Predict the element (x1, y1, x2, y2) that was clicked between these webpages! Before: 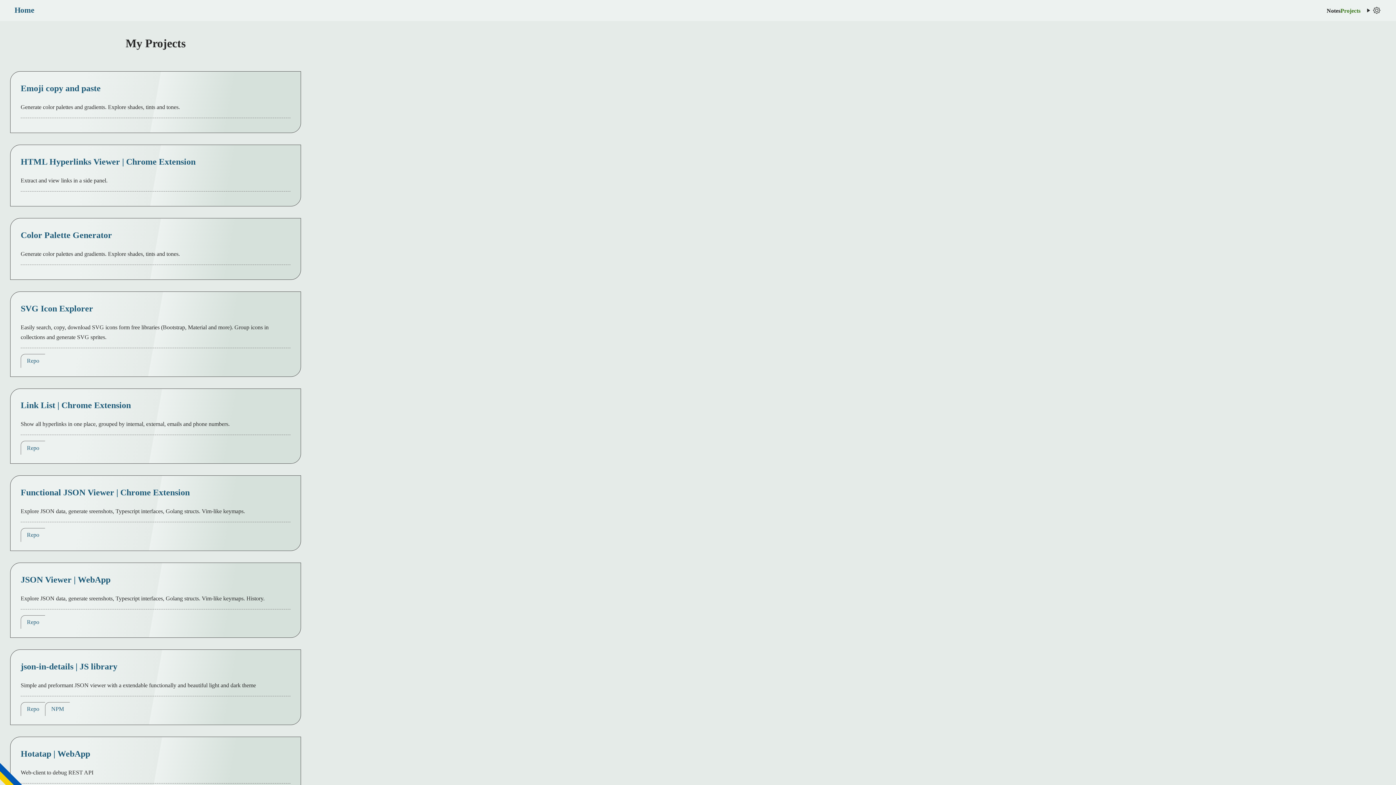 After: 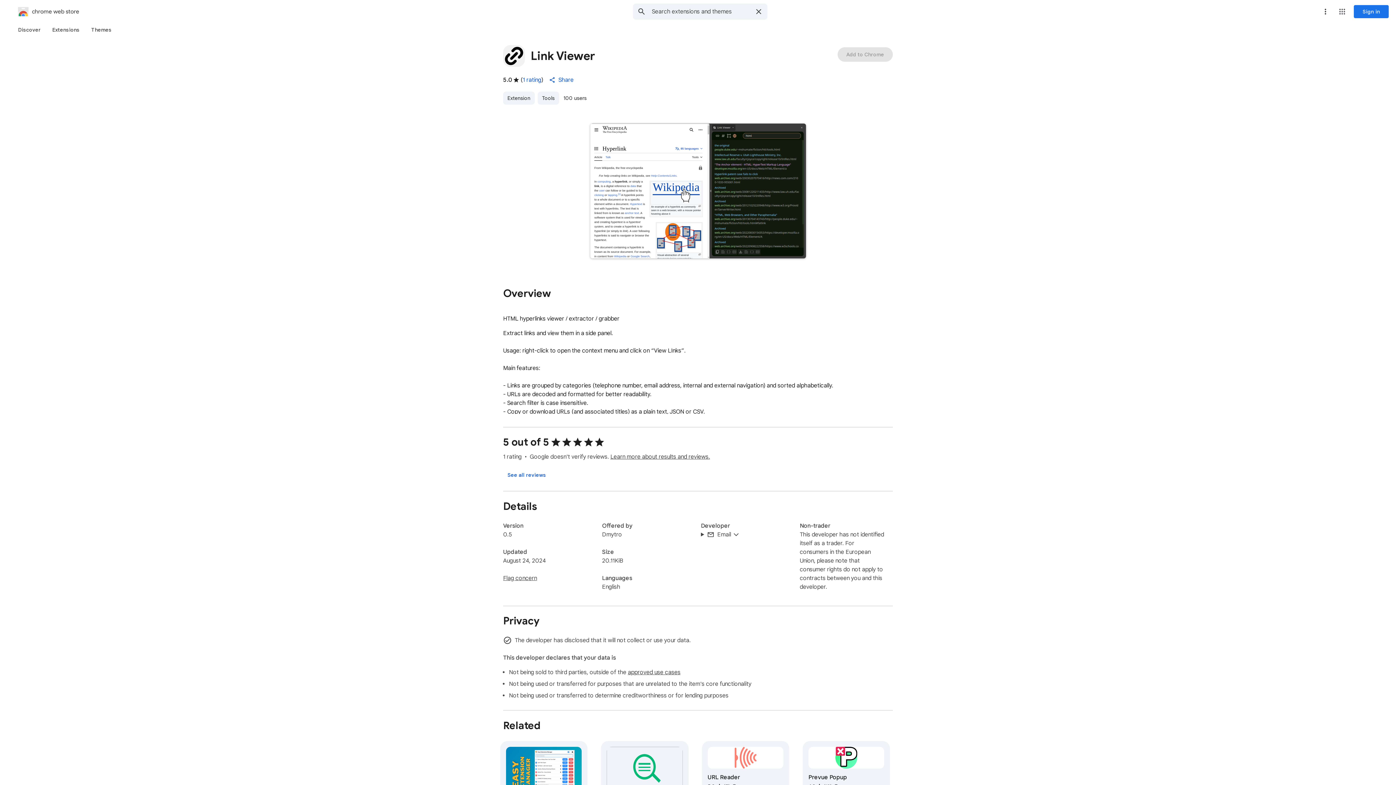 Action: bbox: (20, 157, 195, 166) label: HTML Hyperlinks Viewer | Chrome Extension